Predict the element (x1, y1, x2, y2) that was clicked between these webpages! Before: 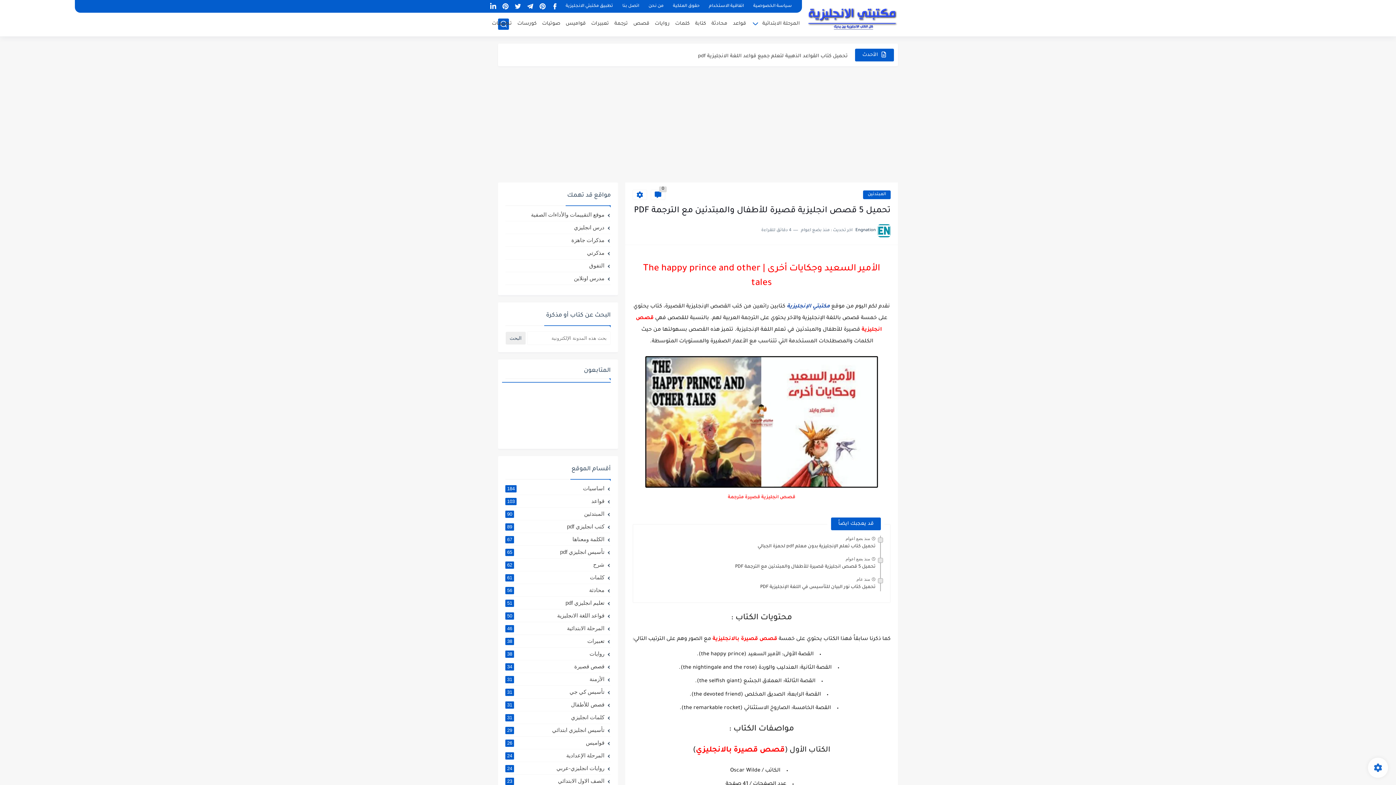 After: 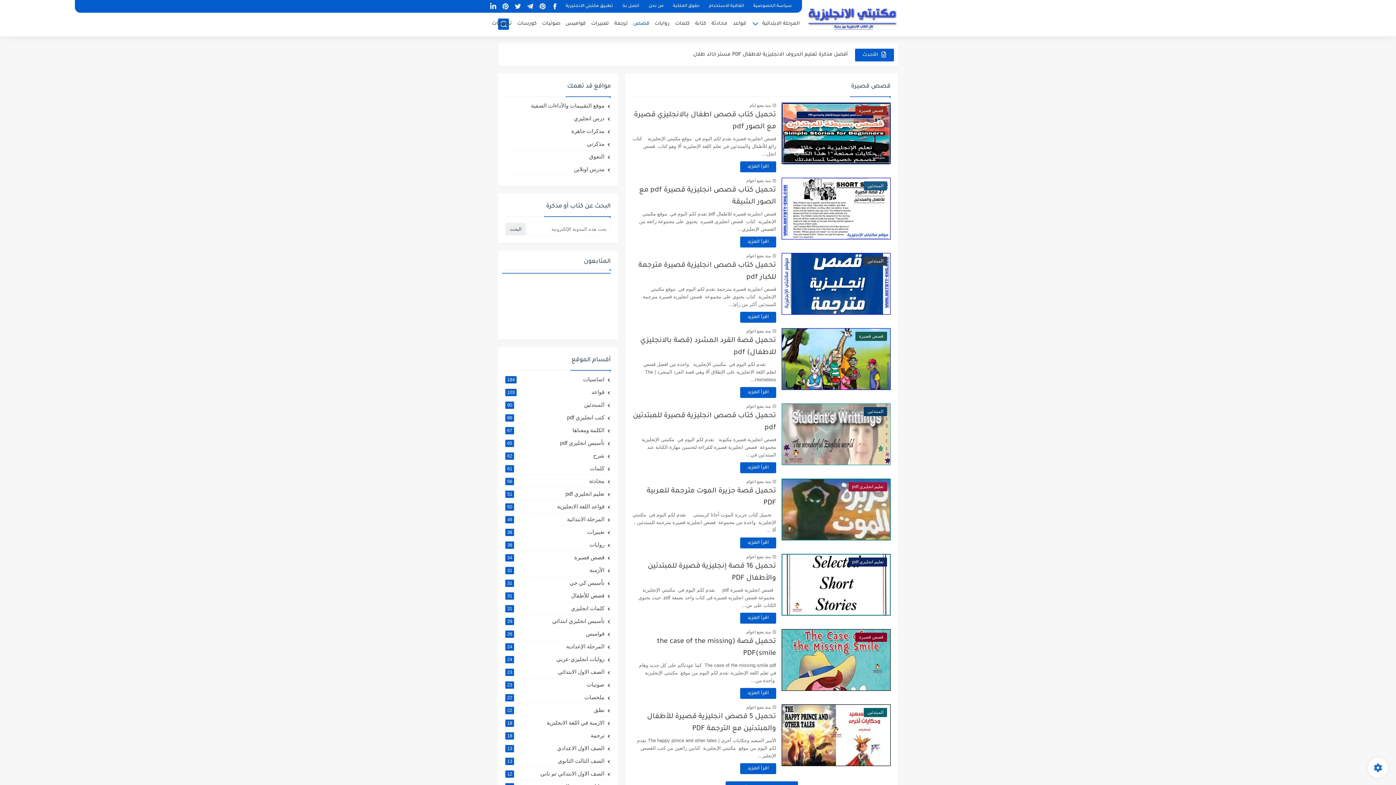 Action: bbox: (505, 663, 610, 670) label: قصص قصيرة
34